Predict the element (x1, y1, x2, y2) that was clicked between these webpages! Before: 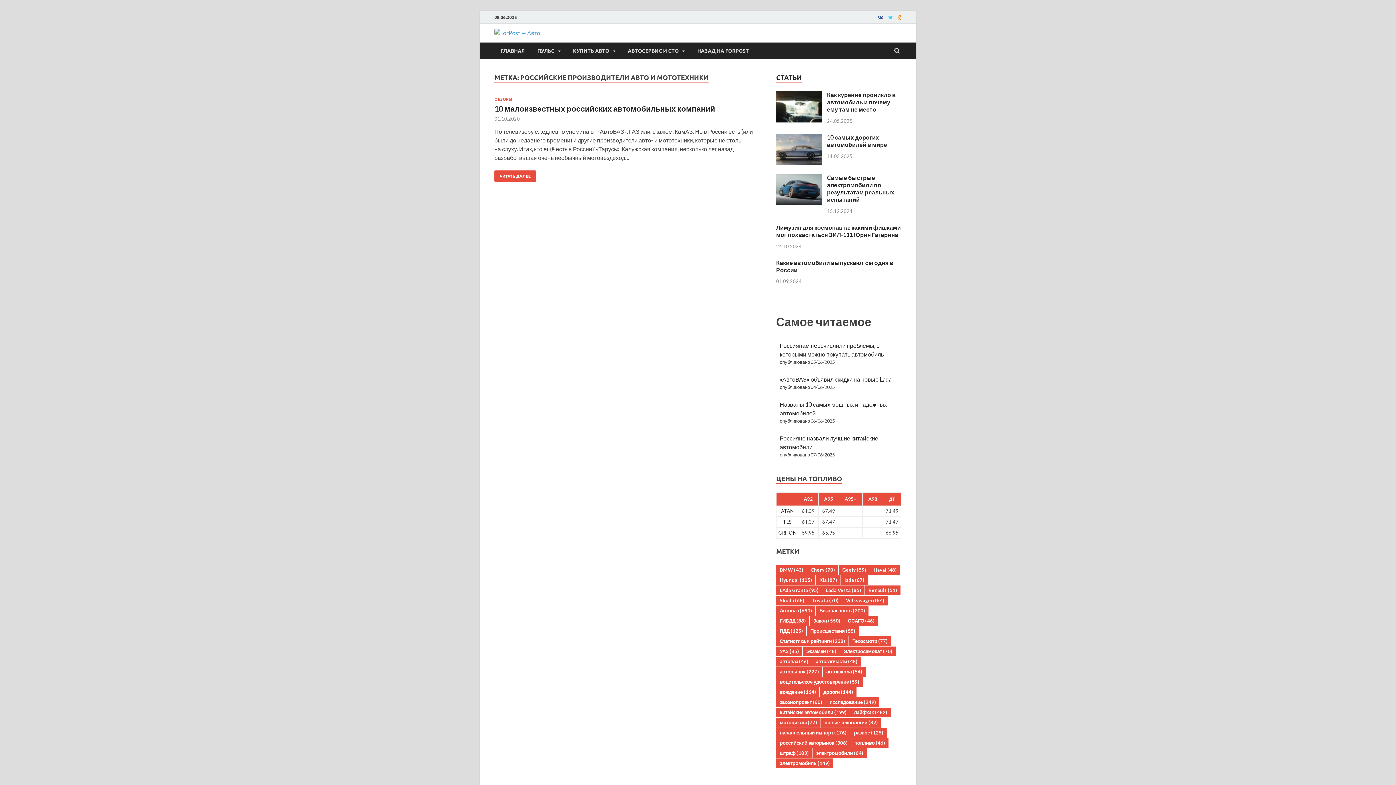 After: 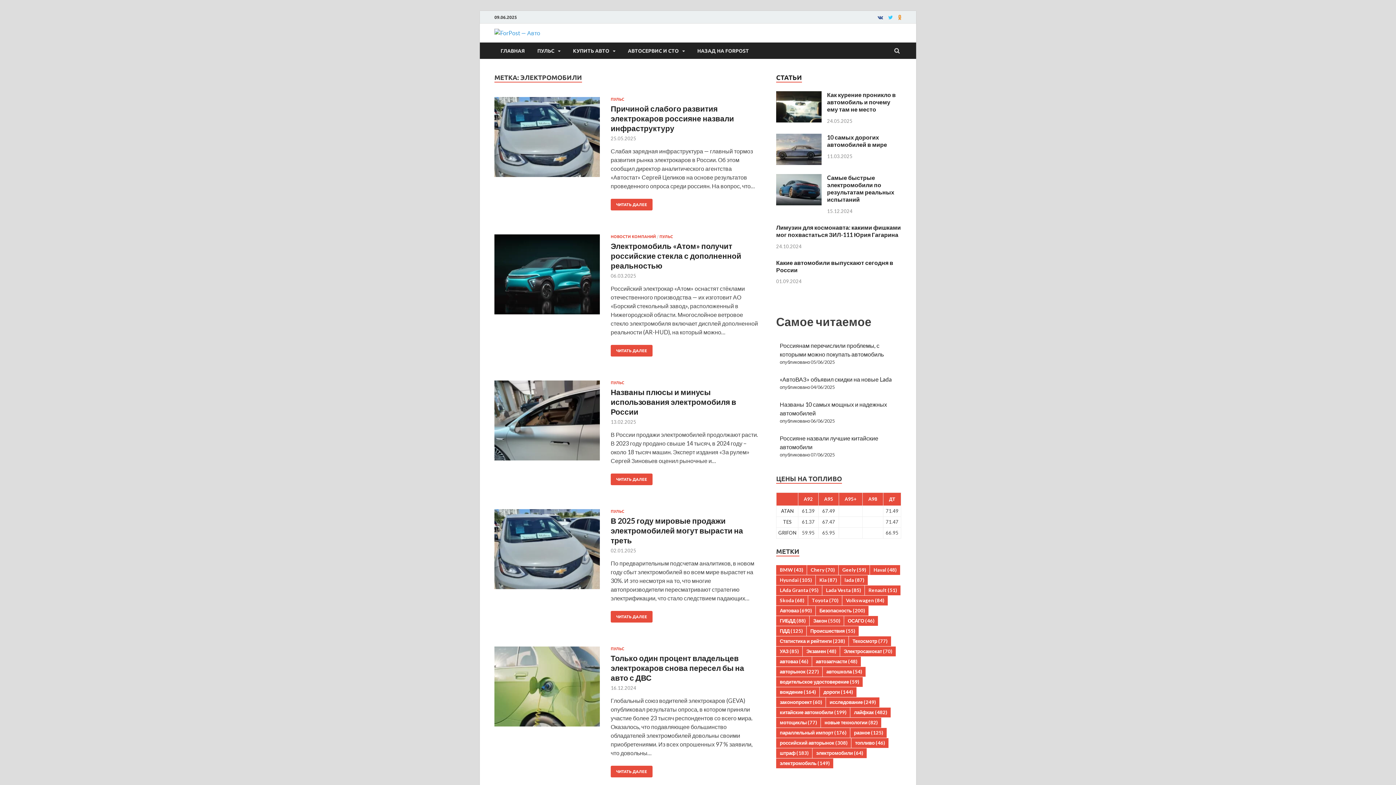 Action: label: электромобили (64 элемента) bbox: (812, 748, 866, 758)